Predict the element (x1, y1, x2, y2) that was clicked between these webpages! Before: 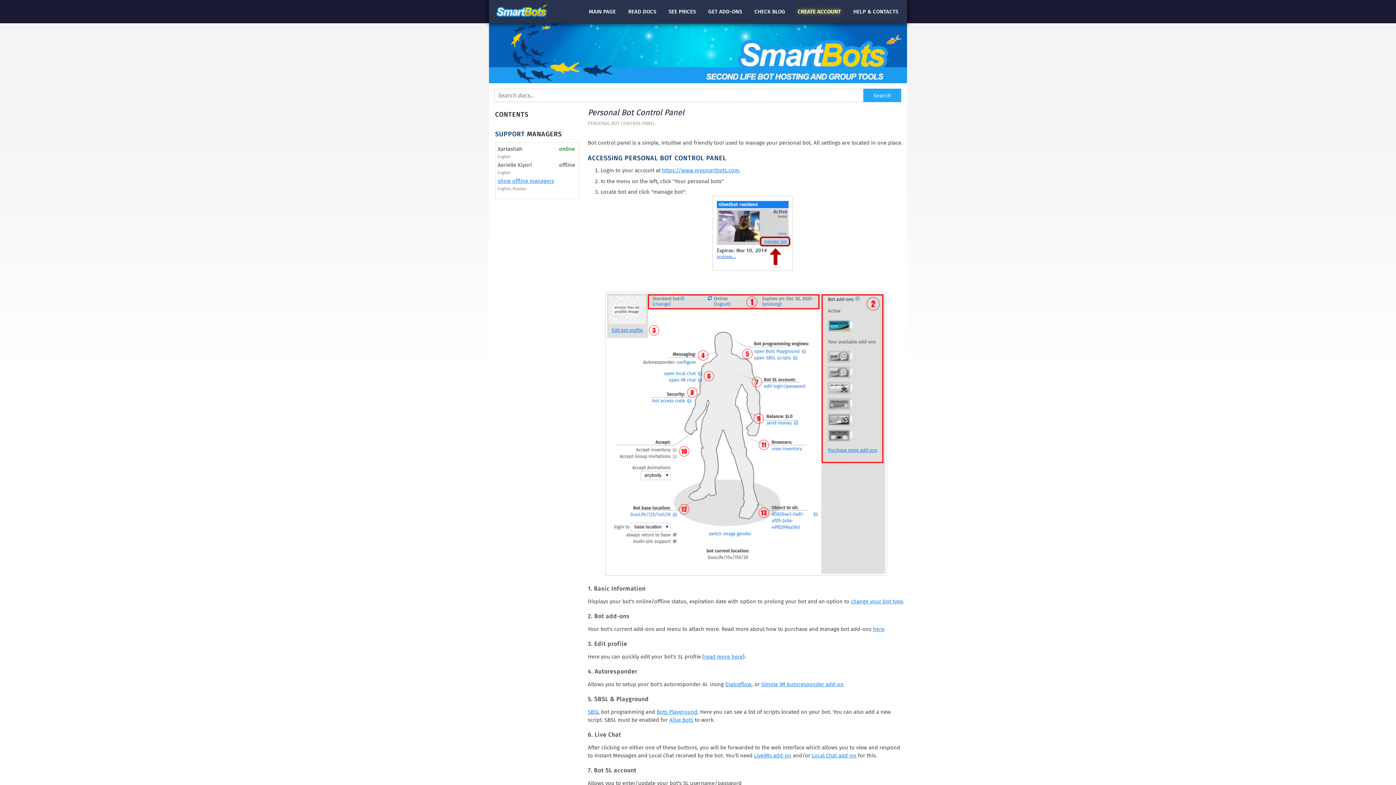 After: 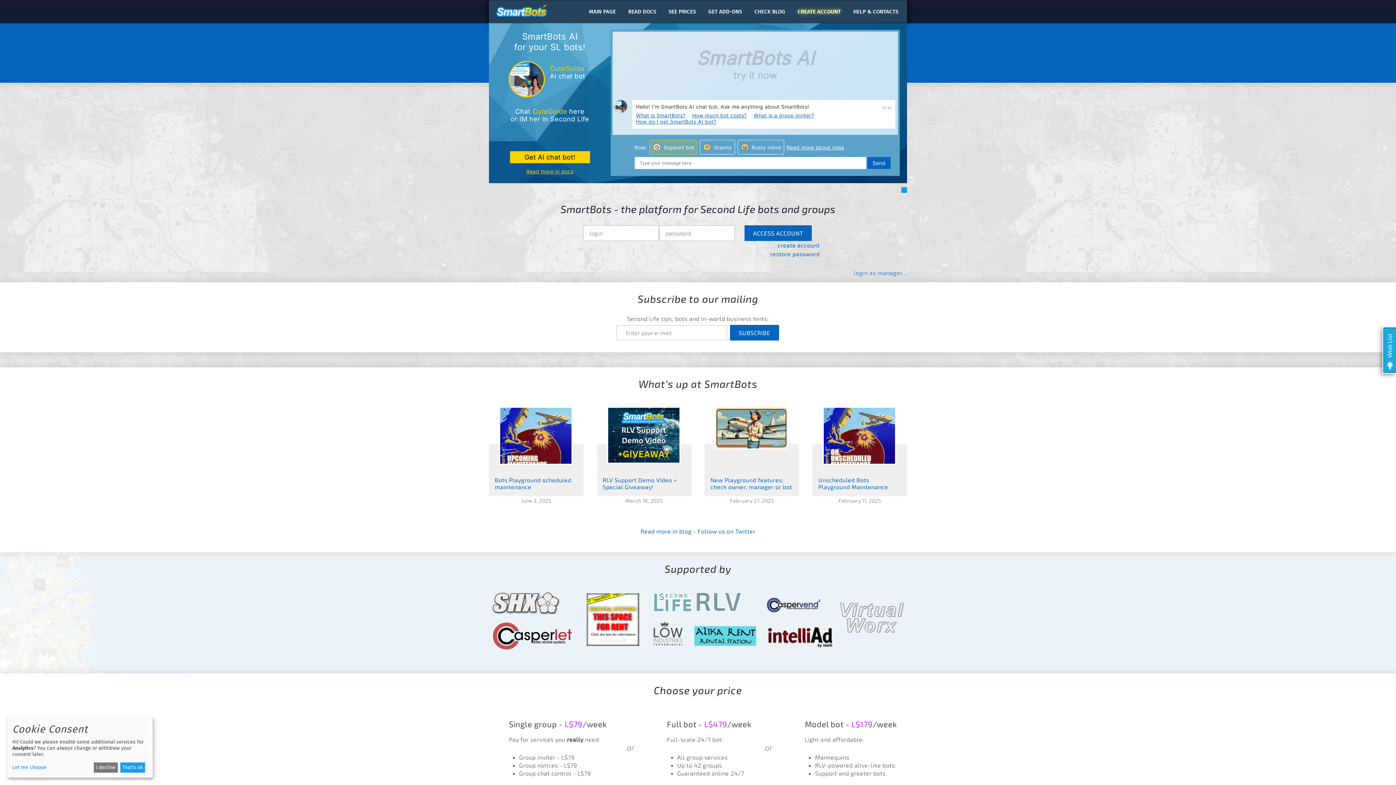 Action: label: https://www.mysmartbots.com bbox: (662, 167, 739, 173)